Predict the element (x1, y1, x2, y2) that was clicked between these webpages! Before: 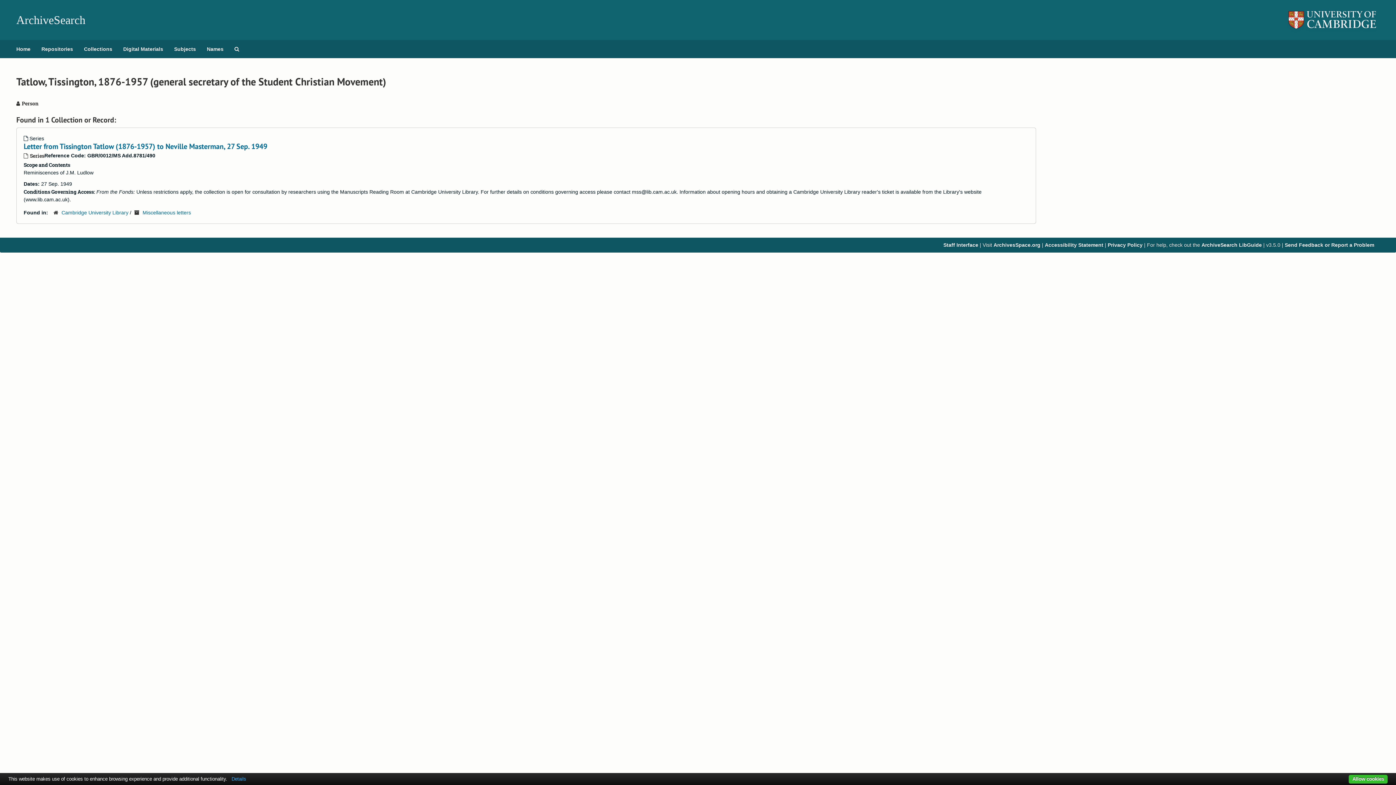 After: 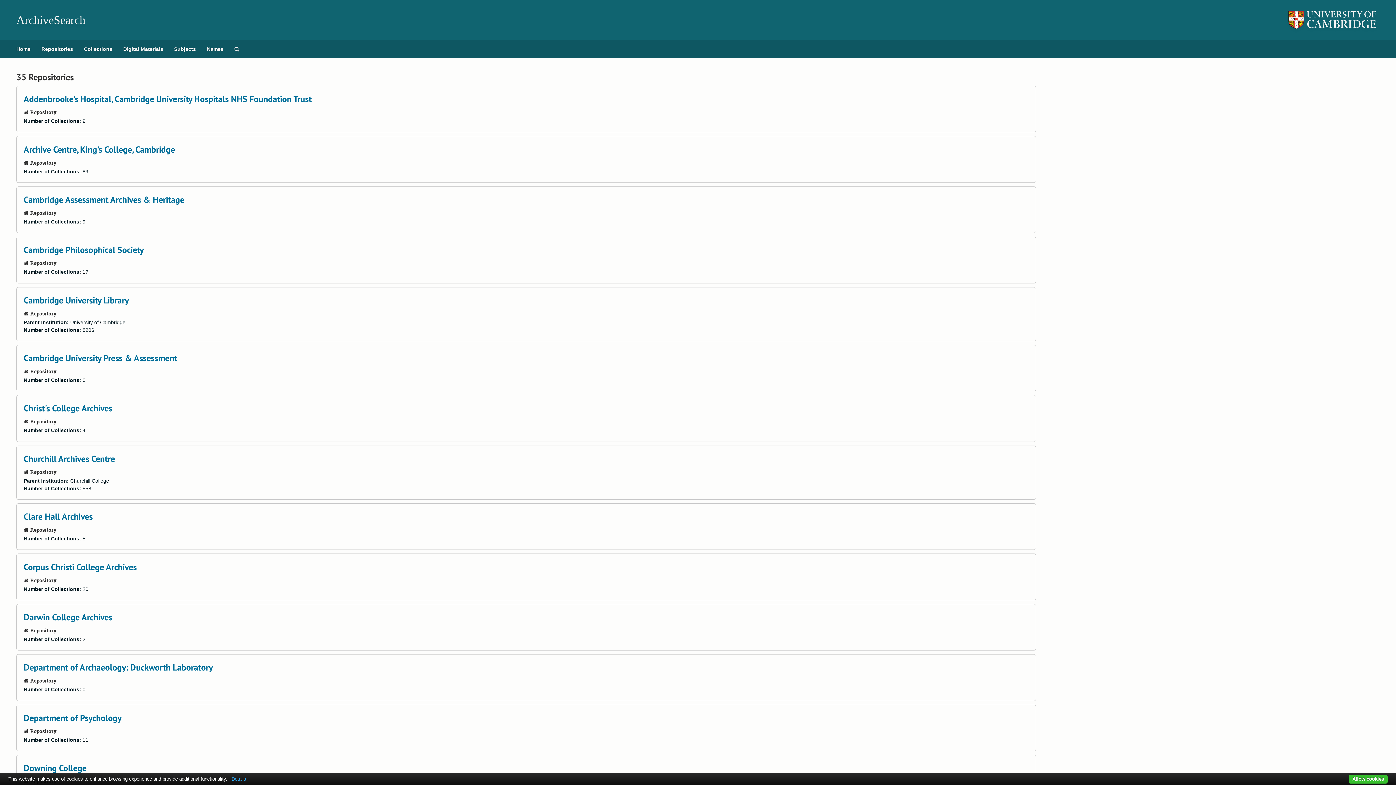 Action: bbox: (36, 40, 78, 58) label: Repositories